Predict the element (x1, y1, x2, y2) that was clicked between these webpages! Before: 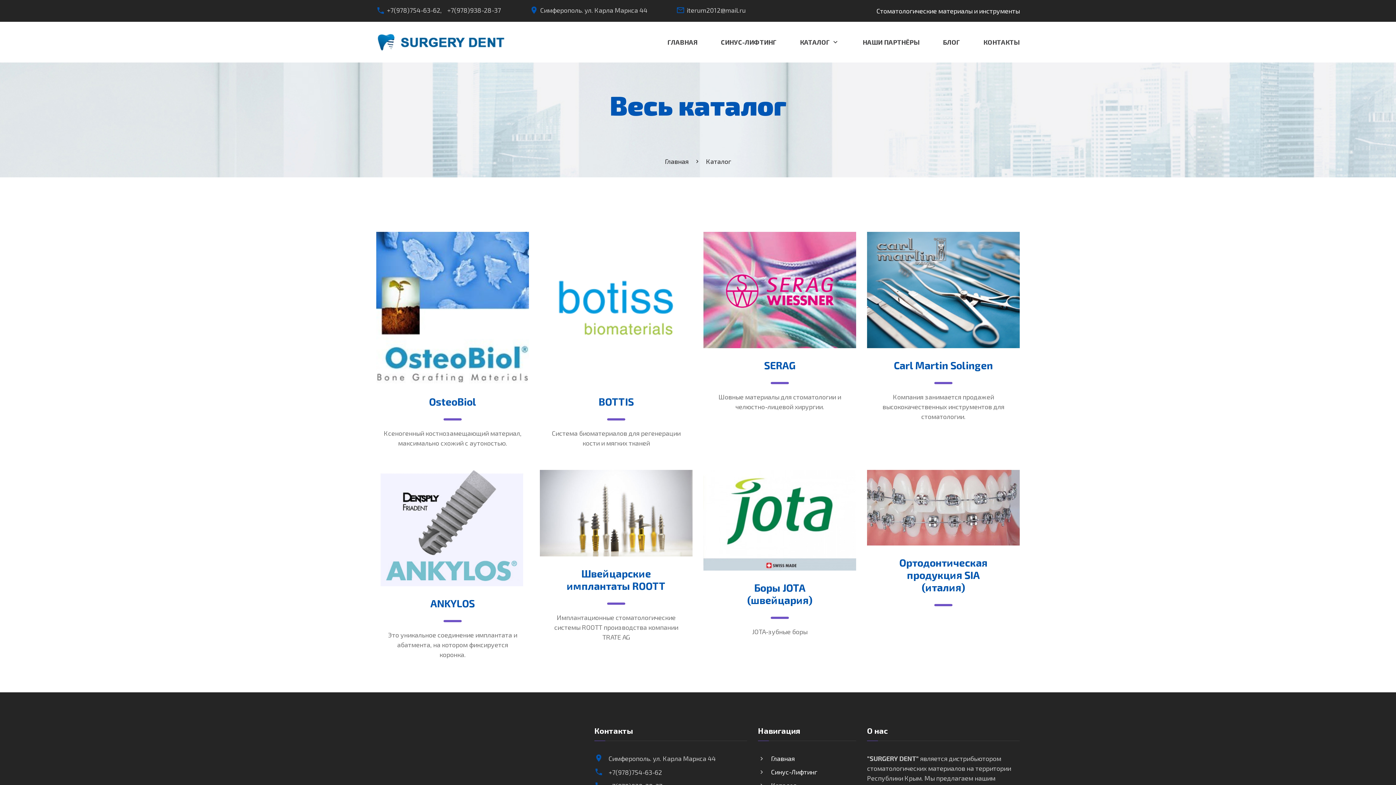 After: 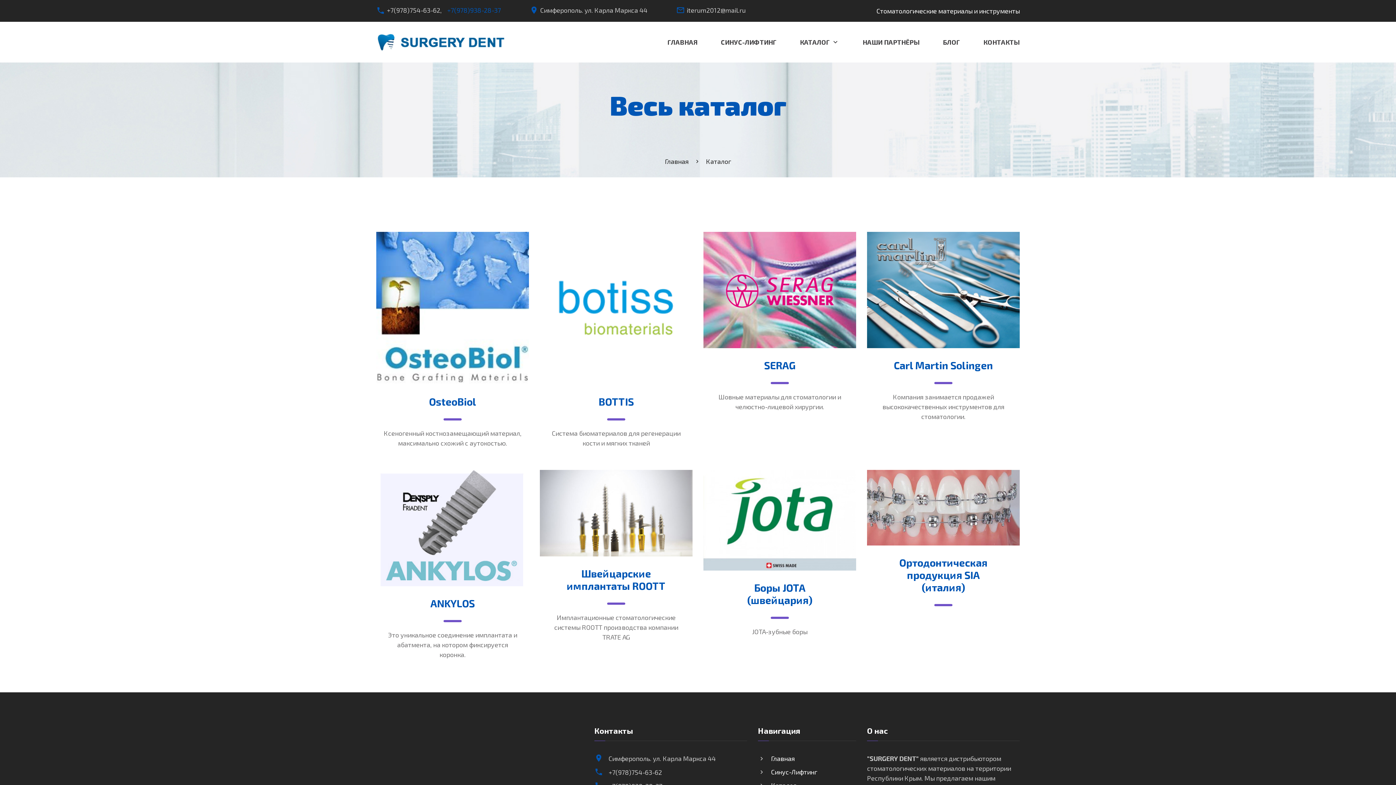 Action: label: +7(978)938-28-37 bbox: (447, 5, 501, 15)